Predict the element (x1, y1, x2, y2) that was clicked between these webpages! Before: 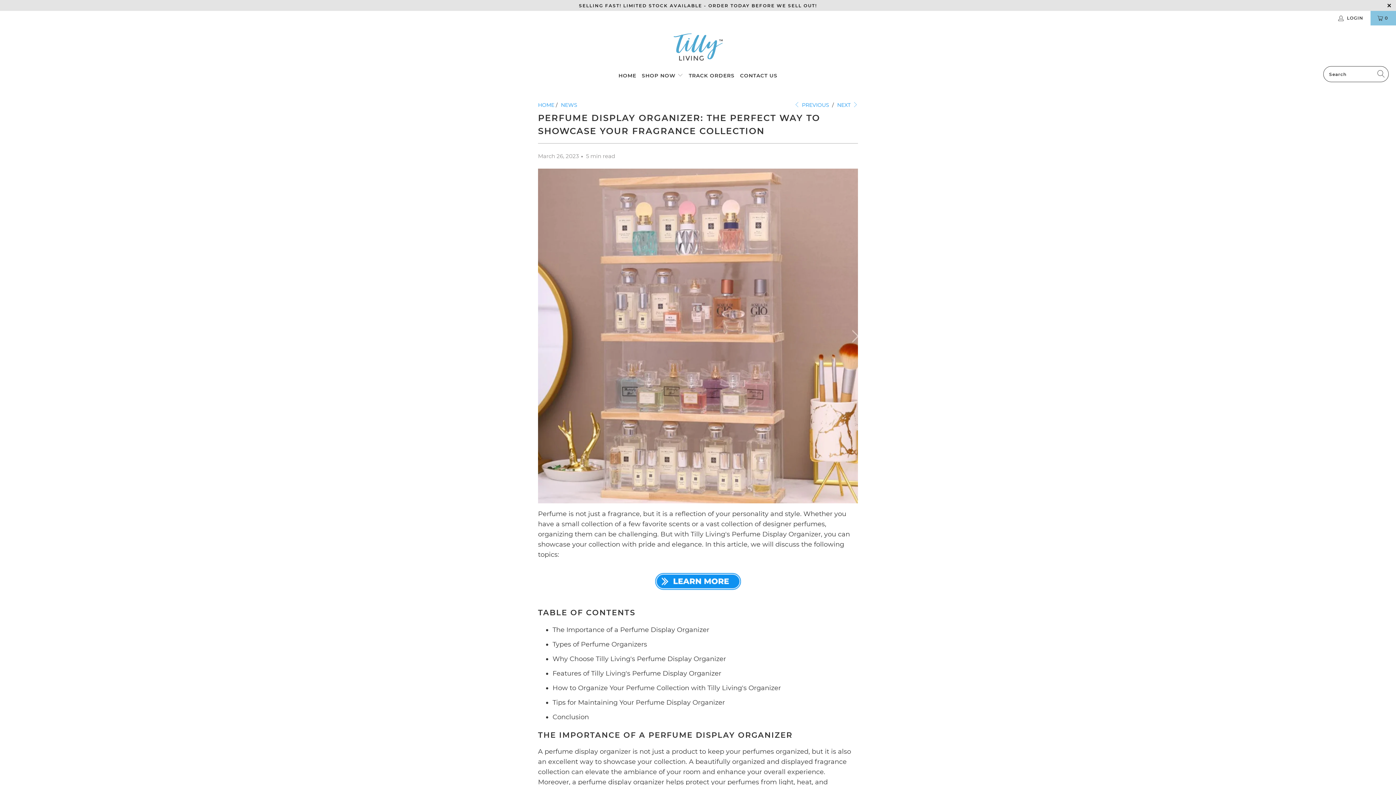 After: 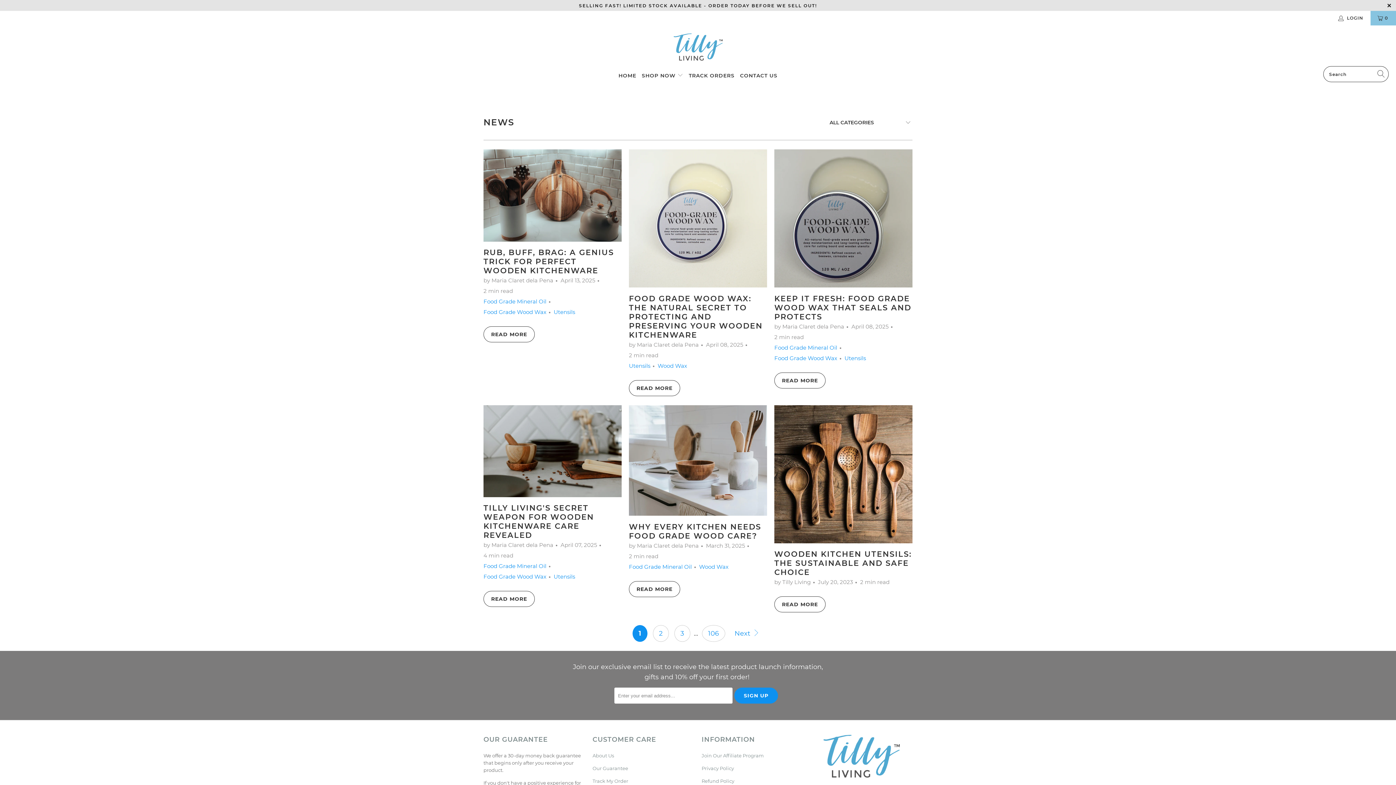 Action: bbox: (561, 101, 577, 108) label: NEWS